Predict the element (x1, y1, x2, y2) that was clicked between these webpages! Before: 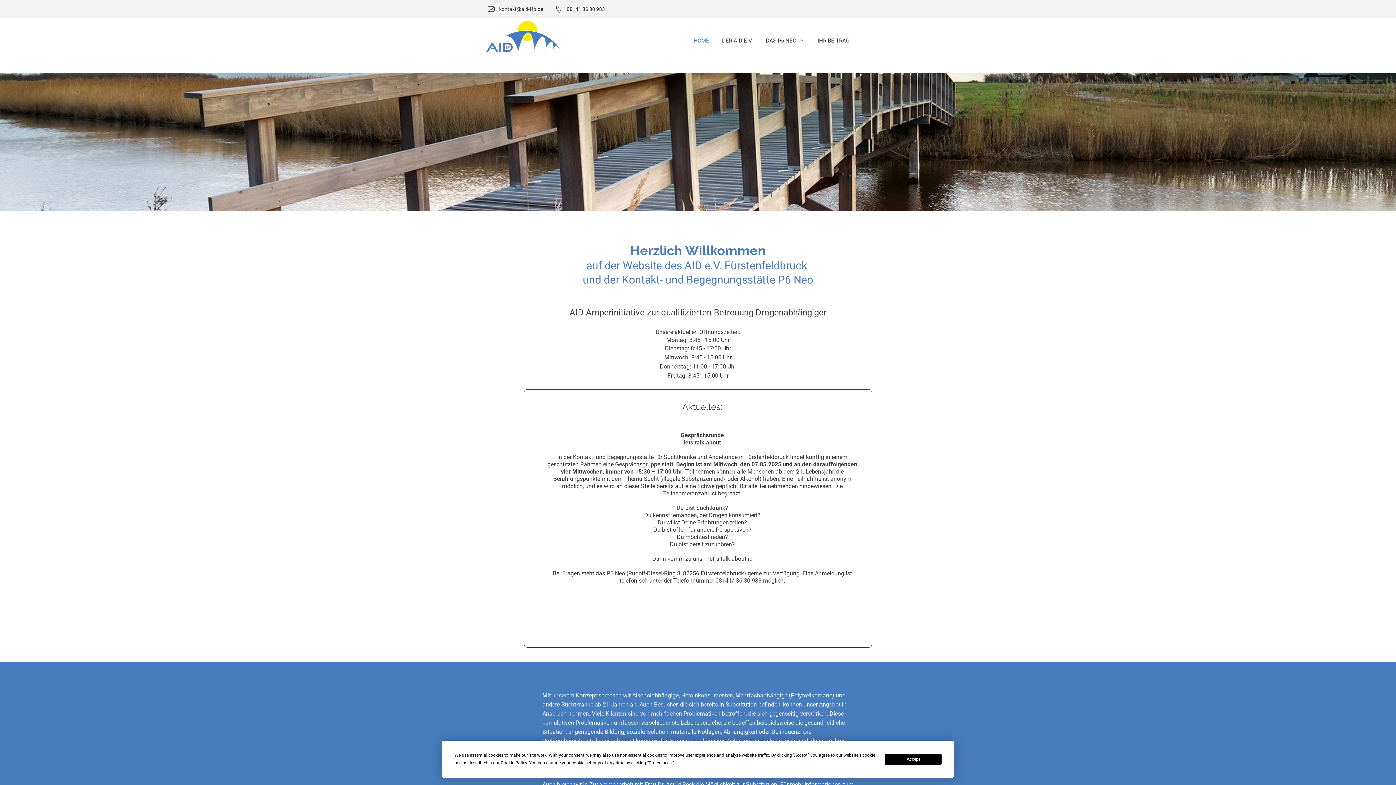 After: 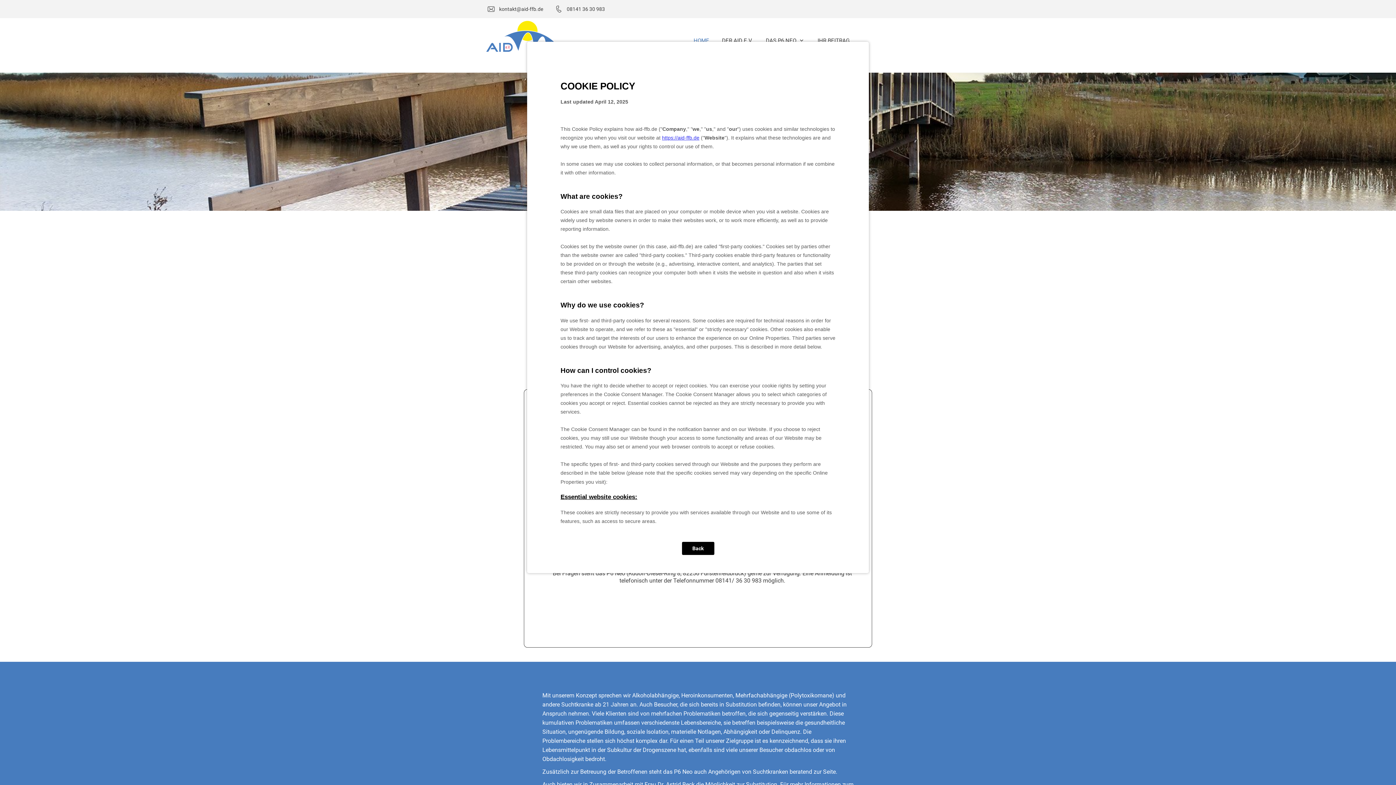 Action: label: Cookie Policy bbox: (500, 760, 527, 765)